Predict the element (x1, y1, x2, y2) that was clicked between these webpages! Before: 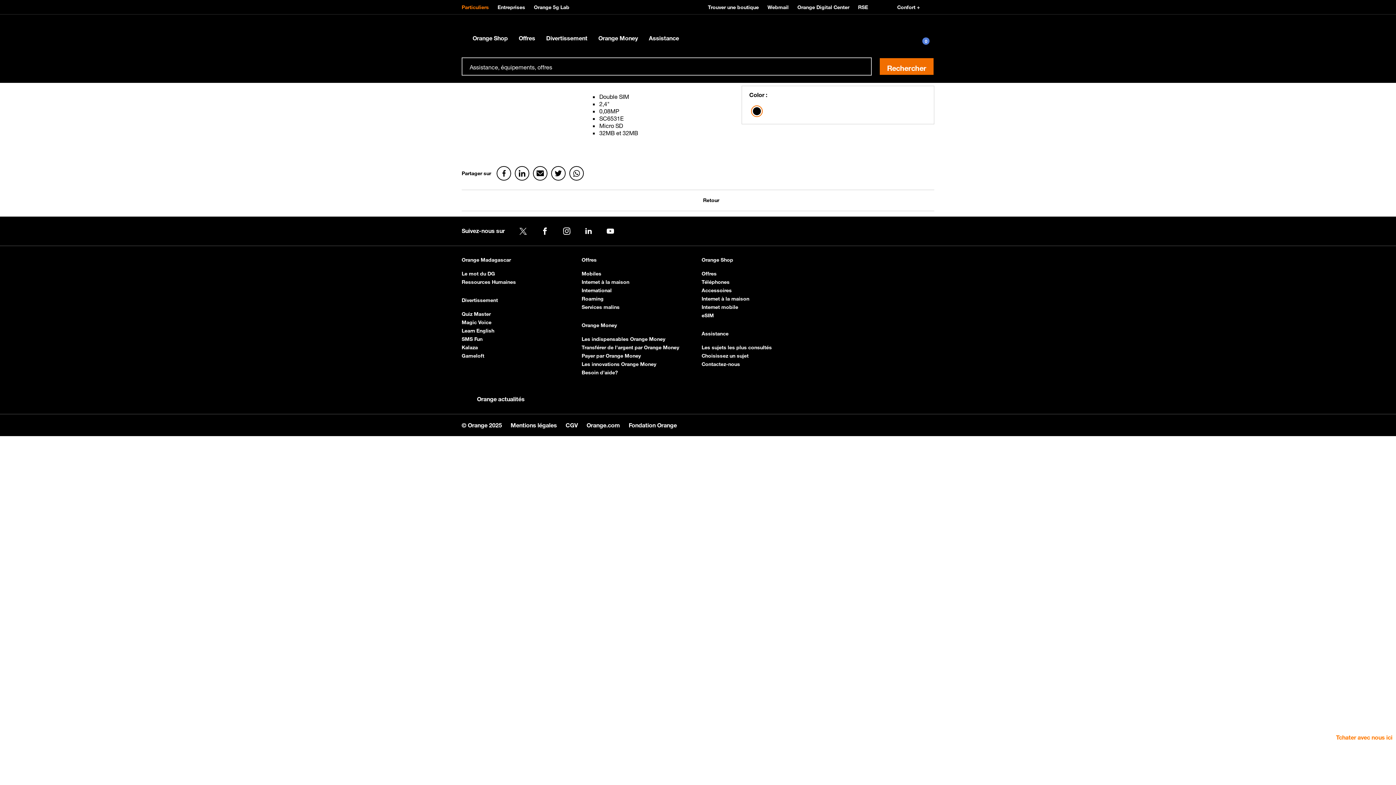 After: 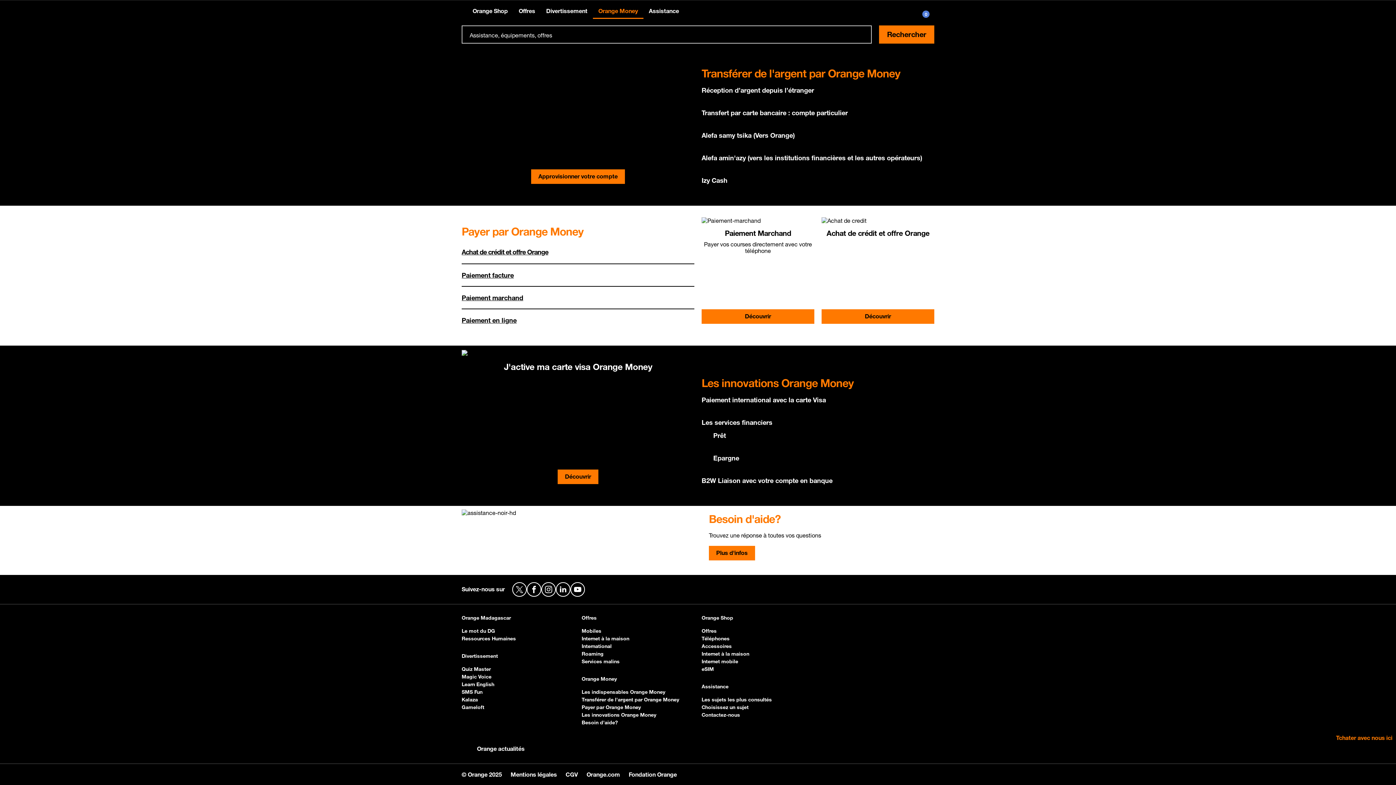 Action: label: Transférer de l'argent par Orange Money bbox: (581, 344, 679, 350)